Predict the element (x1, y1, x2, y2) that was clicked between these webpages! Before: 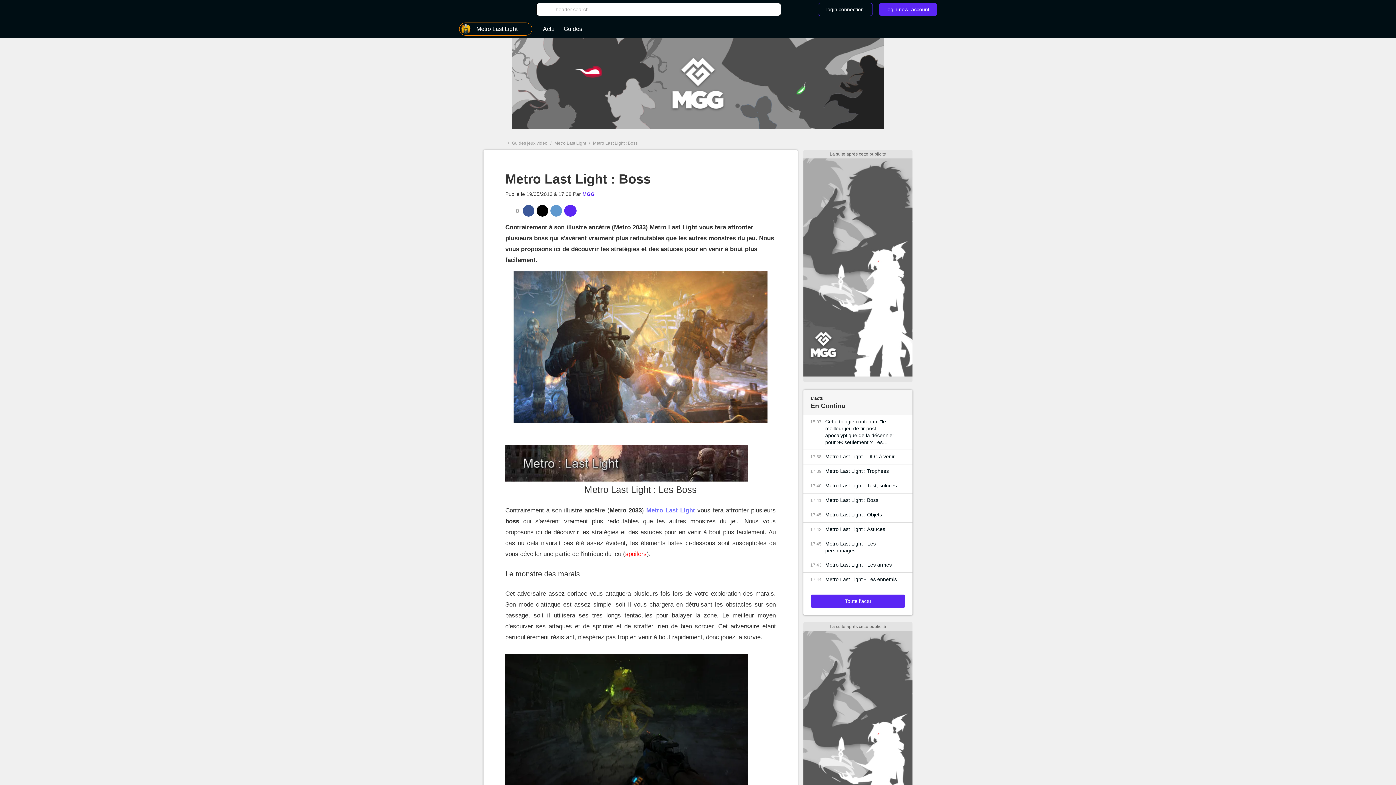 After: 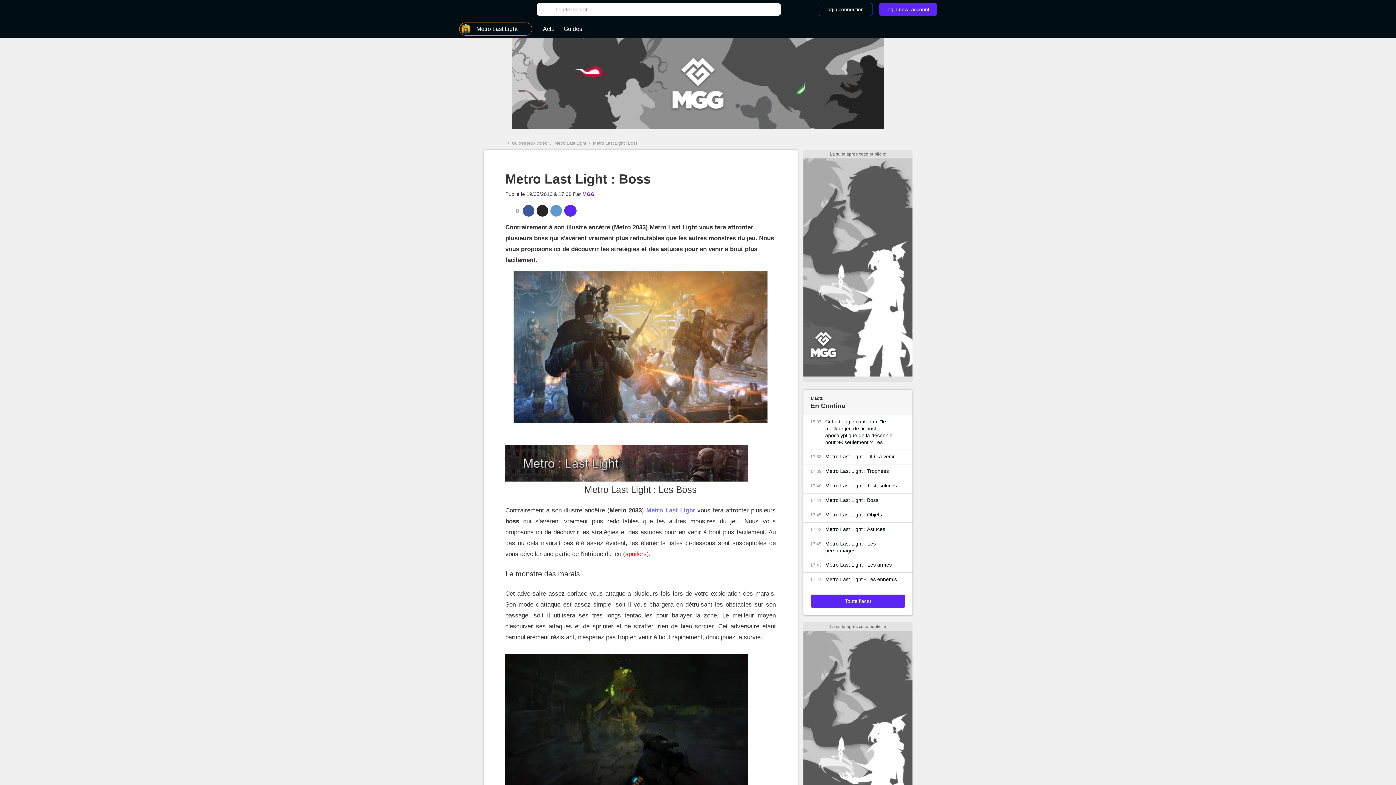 Action: bbox: (536, 205, 548, 216)